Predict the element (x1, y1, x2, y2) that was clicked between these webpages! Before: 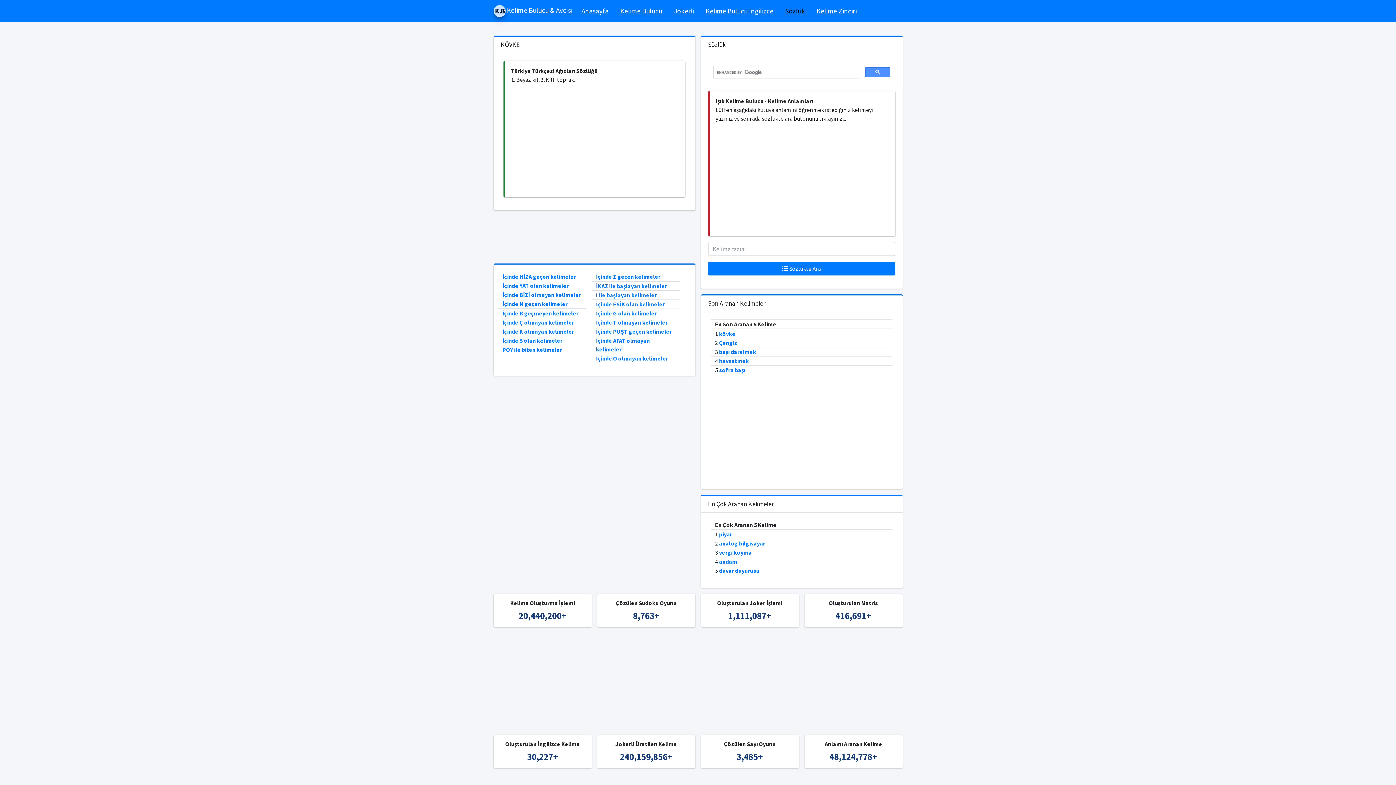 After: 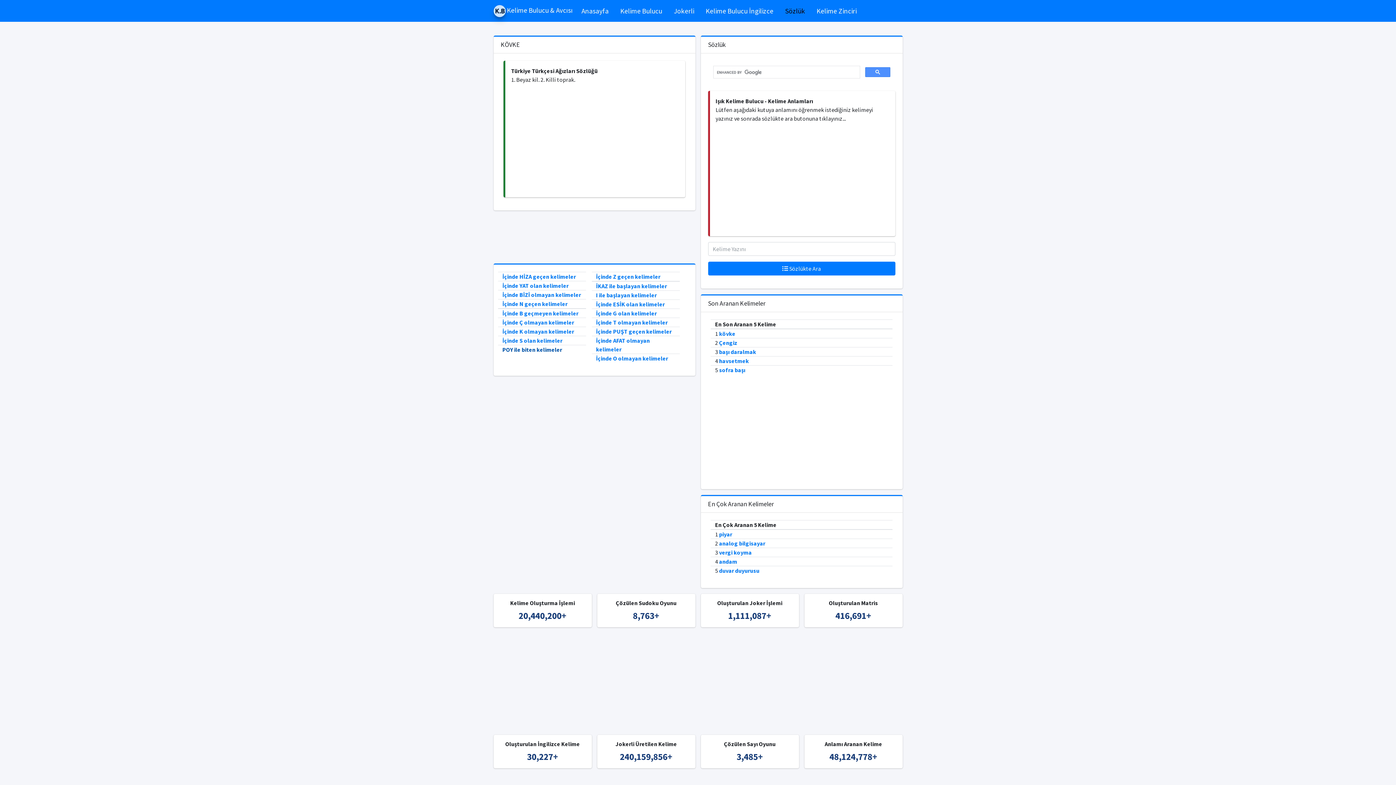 Action: bbox: (502, 346, 562, 353) label: POY ile biten kelimeler